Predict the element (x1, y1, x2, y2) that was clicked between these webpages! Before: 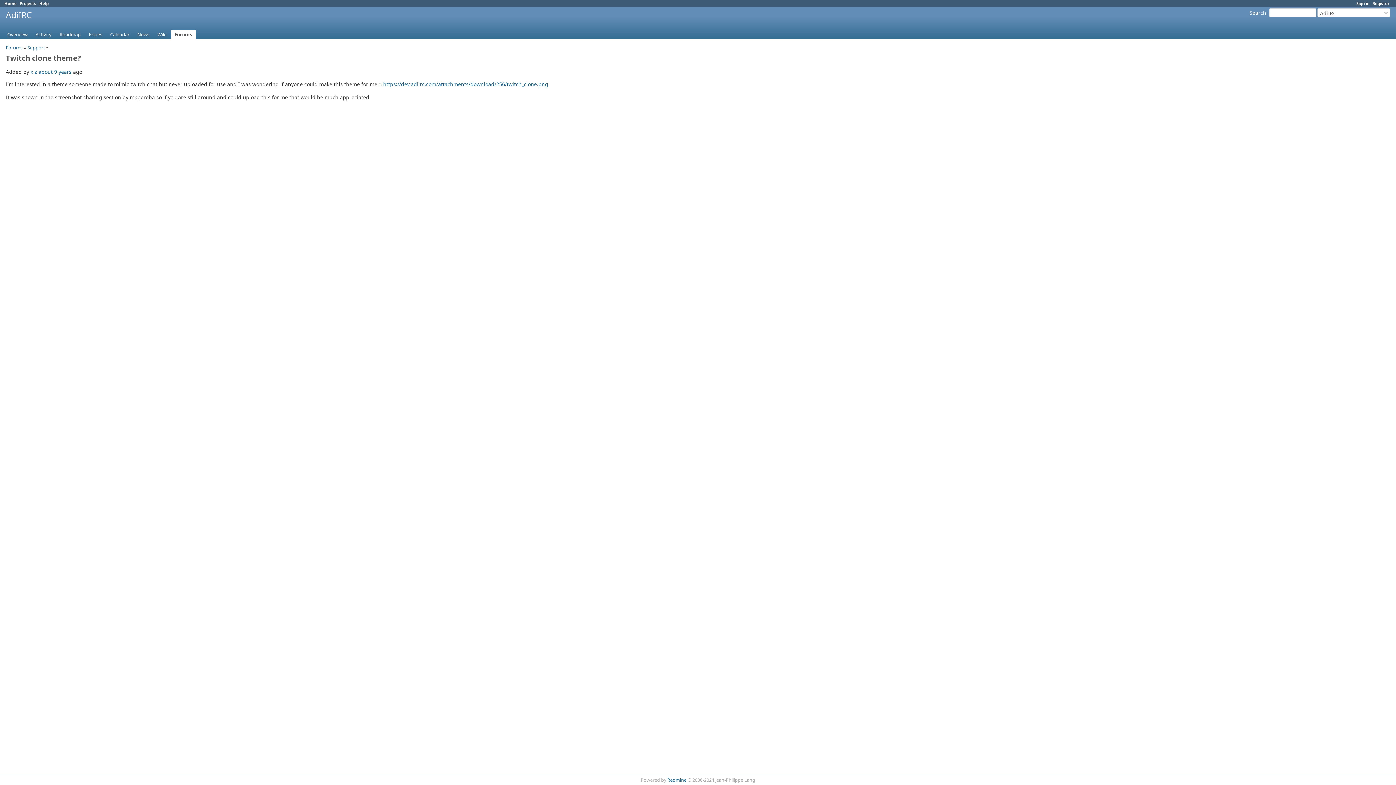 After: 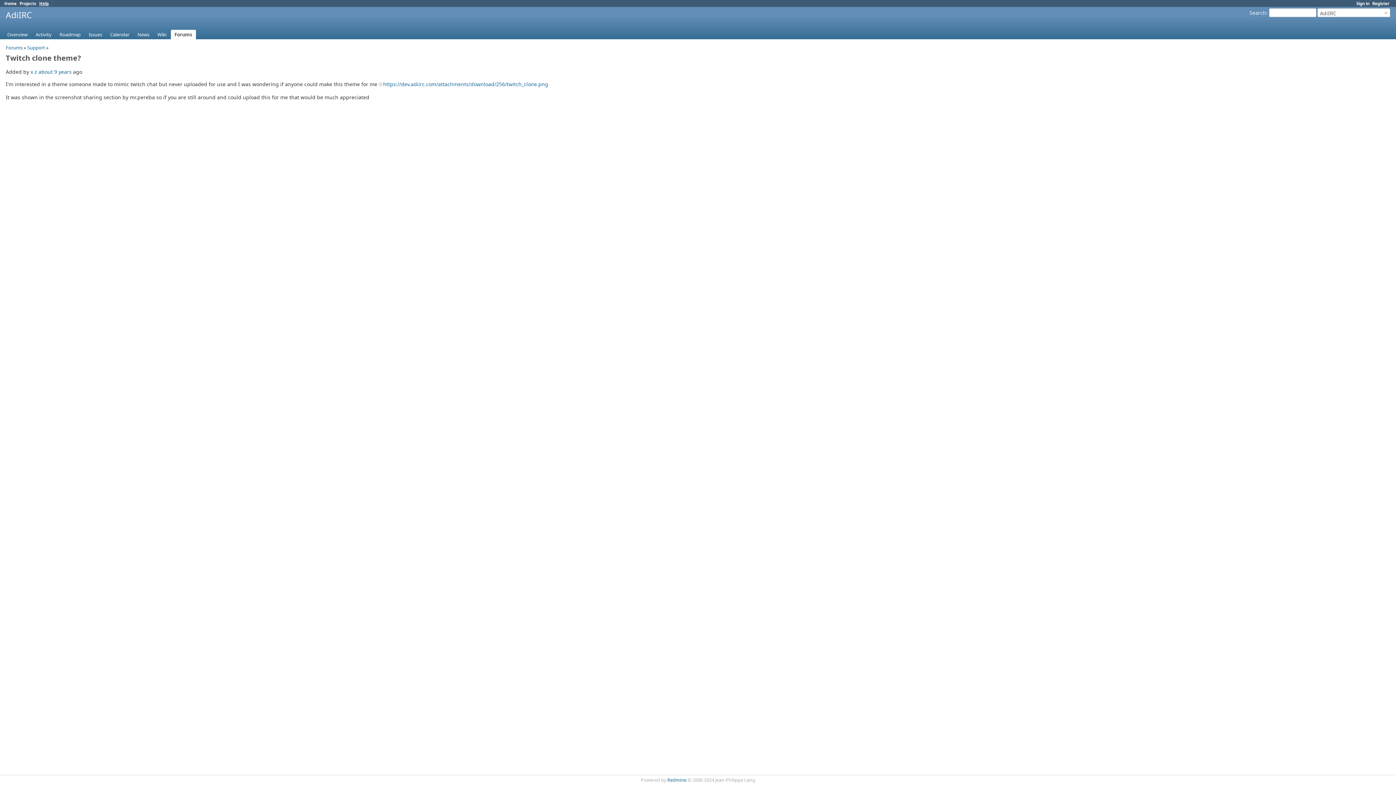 Action: bbox: (39, 0, 48, 6) label: Help